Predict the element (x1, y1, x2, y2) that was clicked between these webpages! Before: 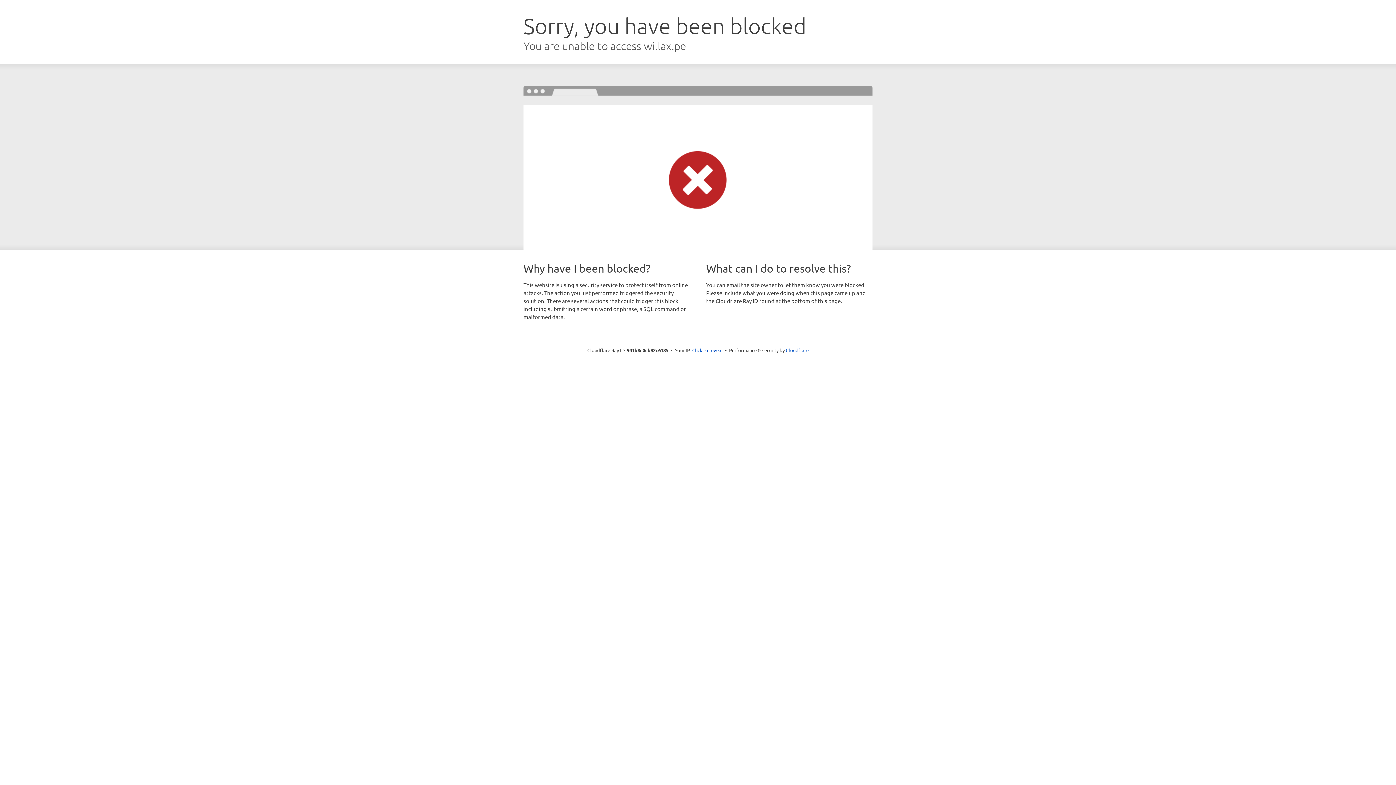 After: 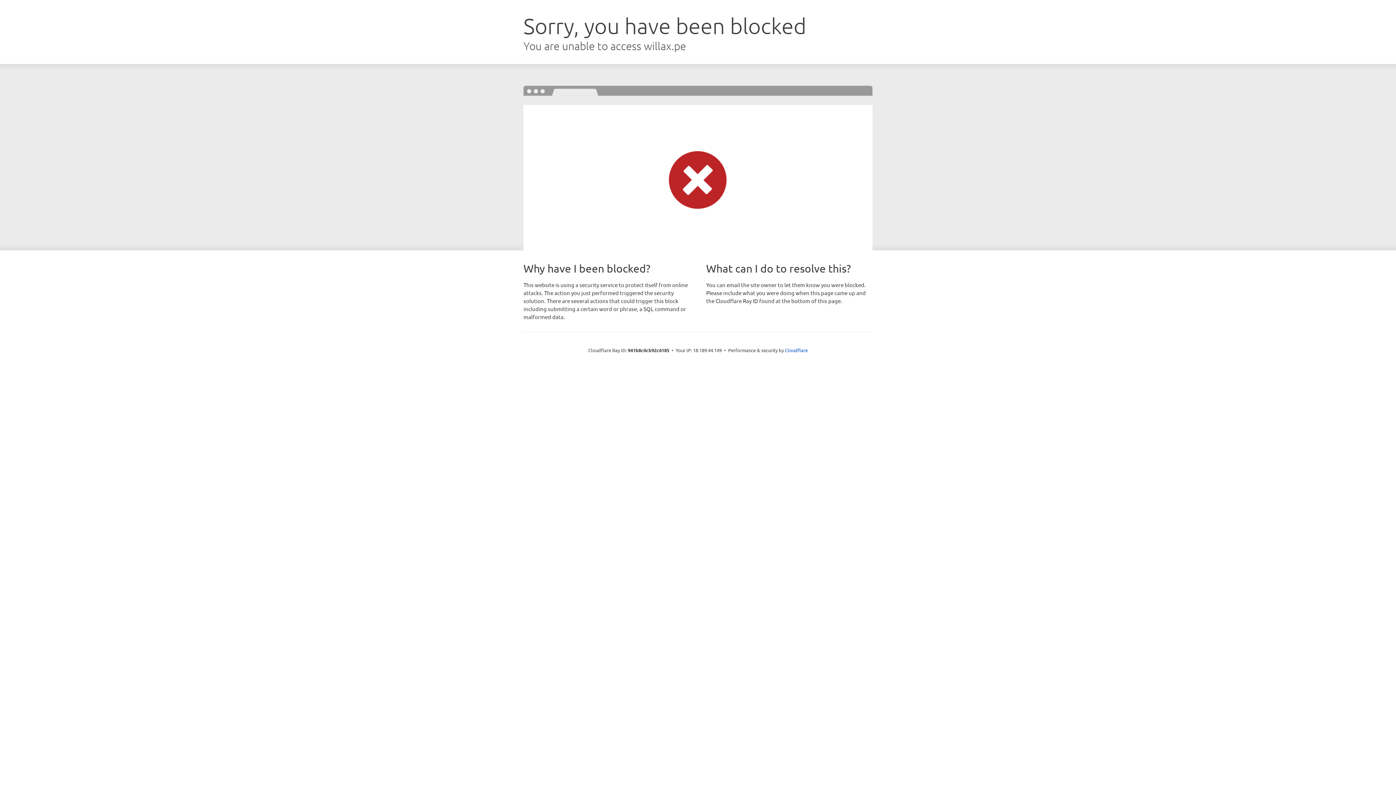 Action: bbox: (692, 346, 722, 353) label: Click to reveal